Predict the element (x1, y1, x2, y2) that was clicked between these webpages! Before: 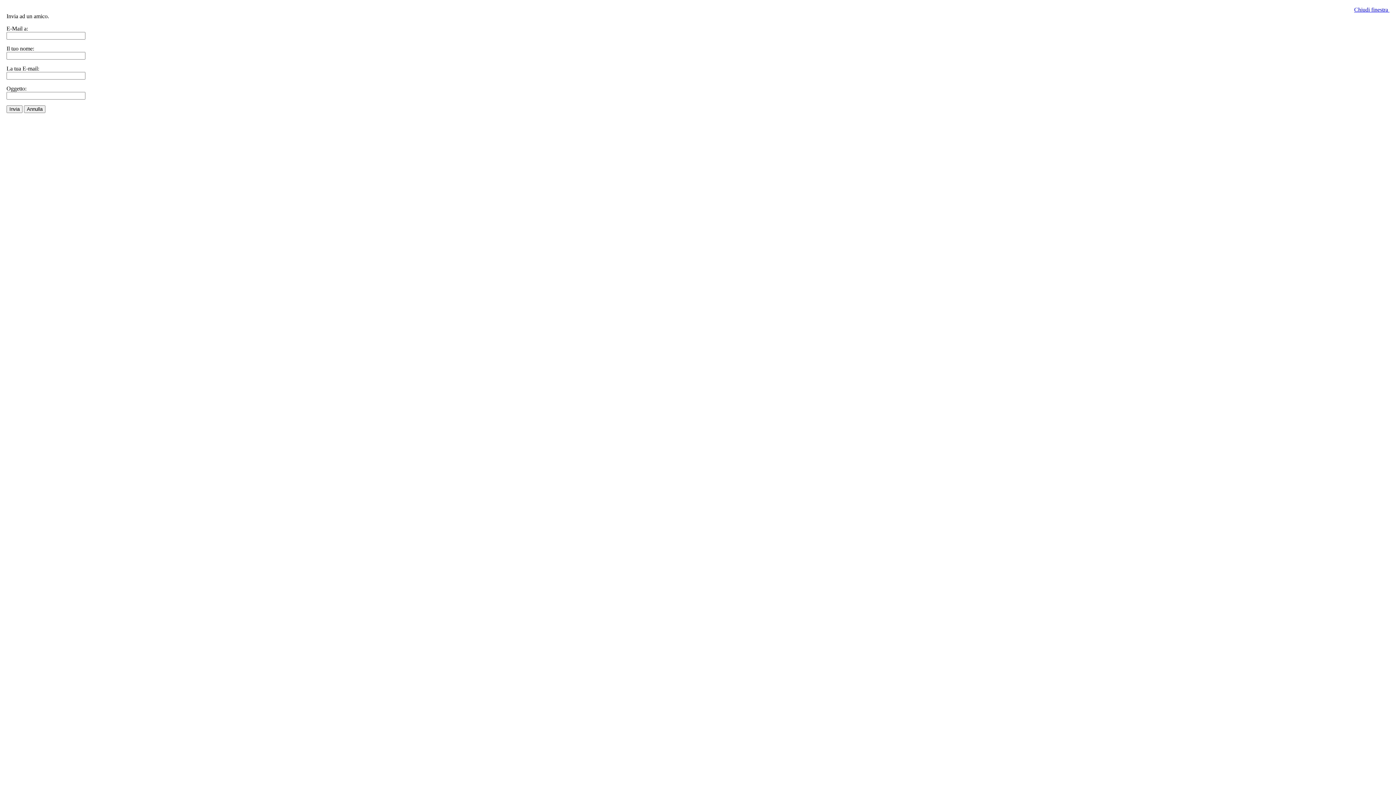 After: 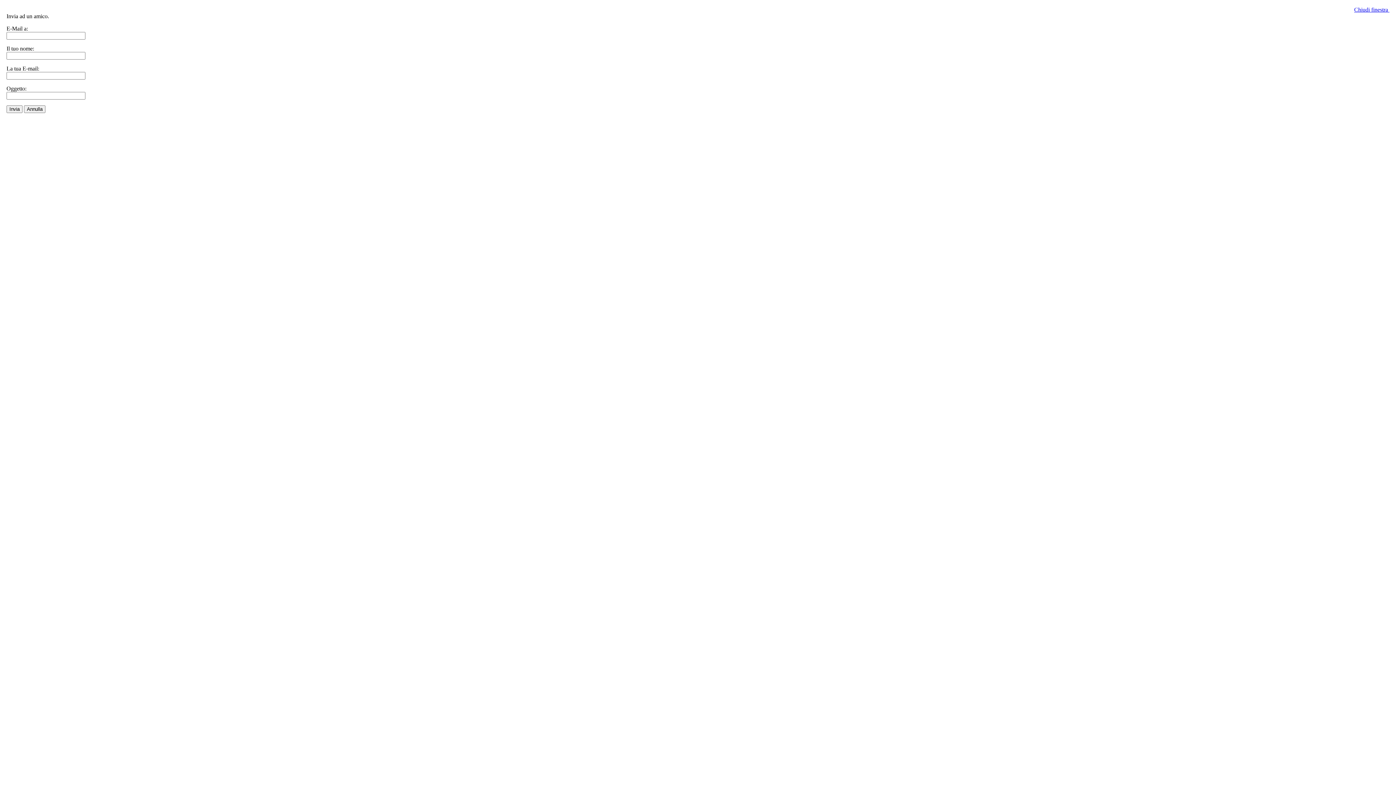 Action: label: Chiudi finestra  bbox: (1354, 6, 1389, 12)